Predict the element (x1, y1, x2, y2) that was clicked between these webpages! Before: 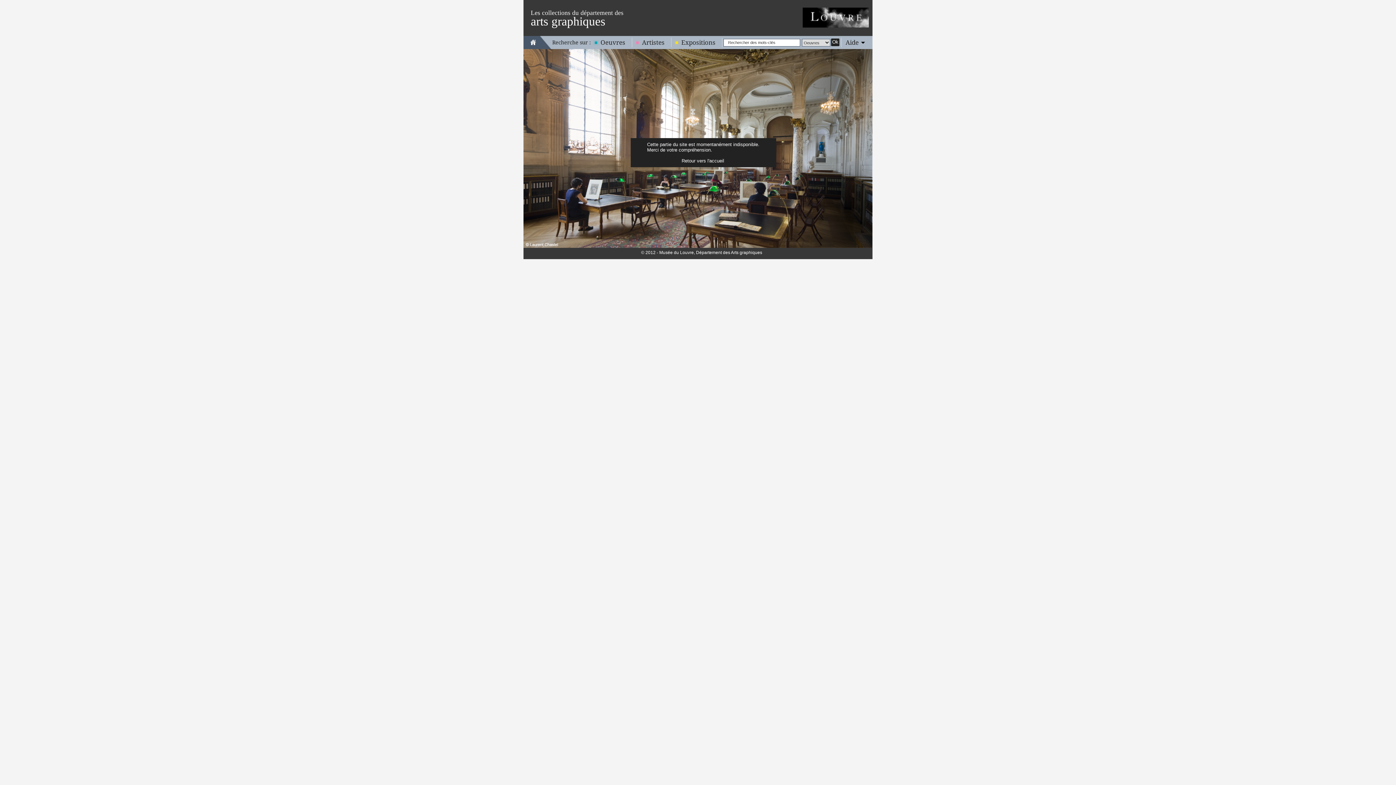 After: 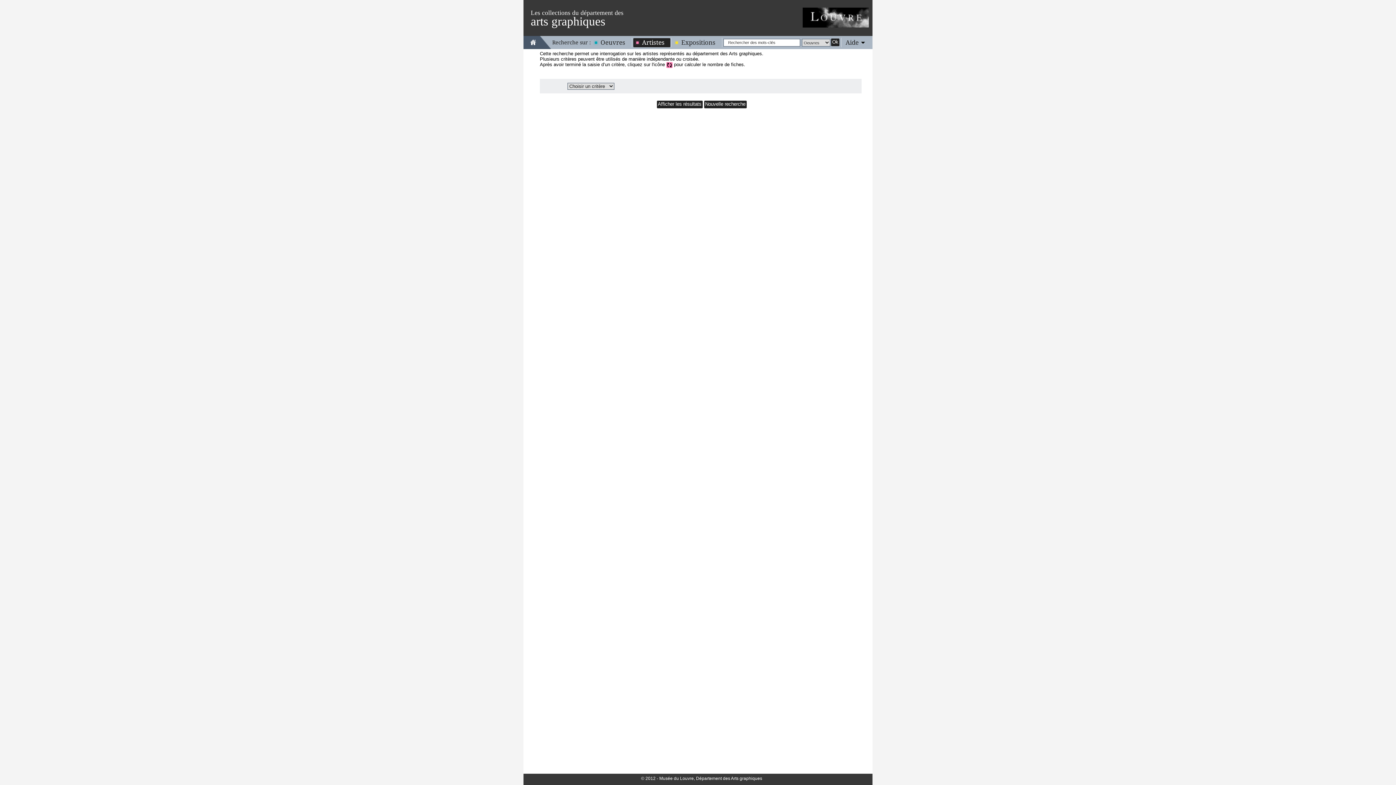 Action: label: Artistes bbox: (633, 38, 670, 46)